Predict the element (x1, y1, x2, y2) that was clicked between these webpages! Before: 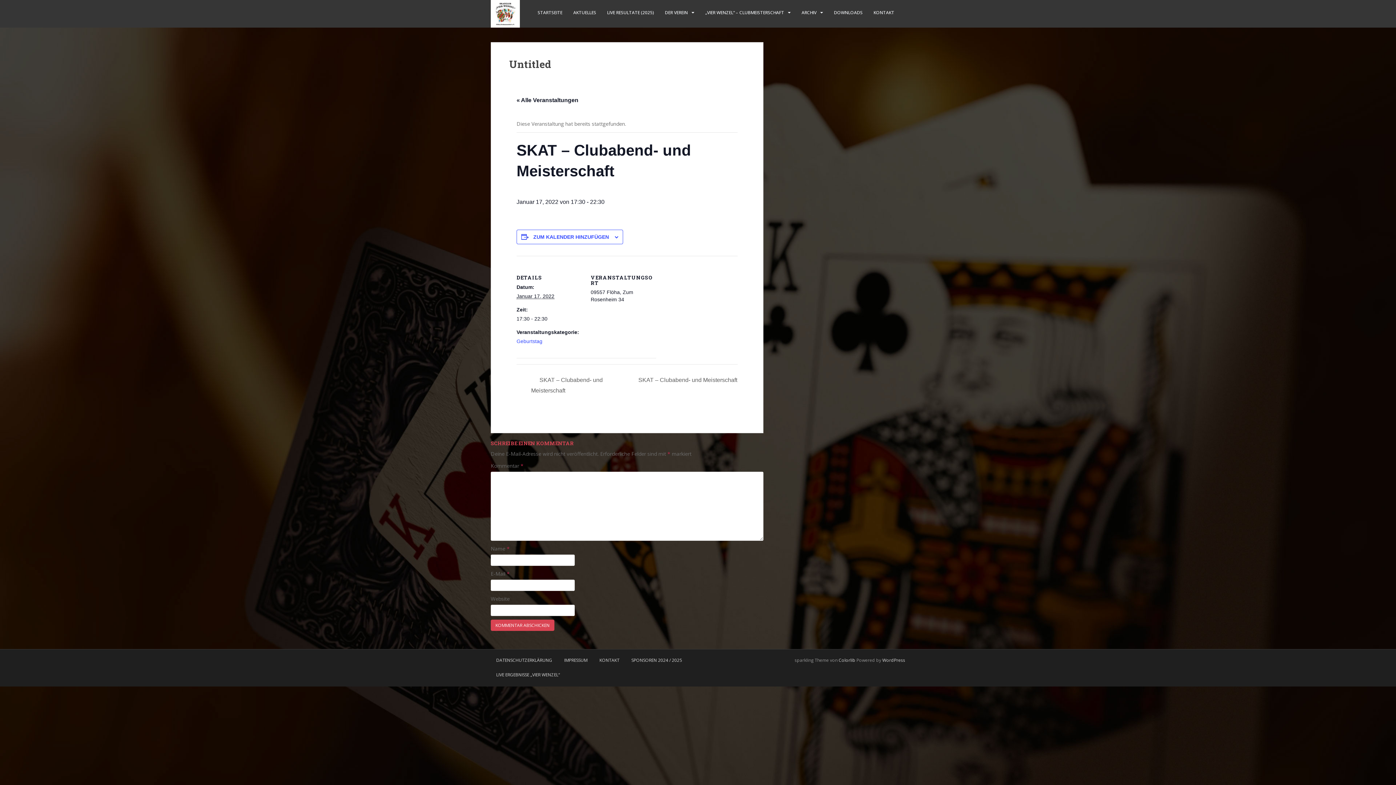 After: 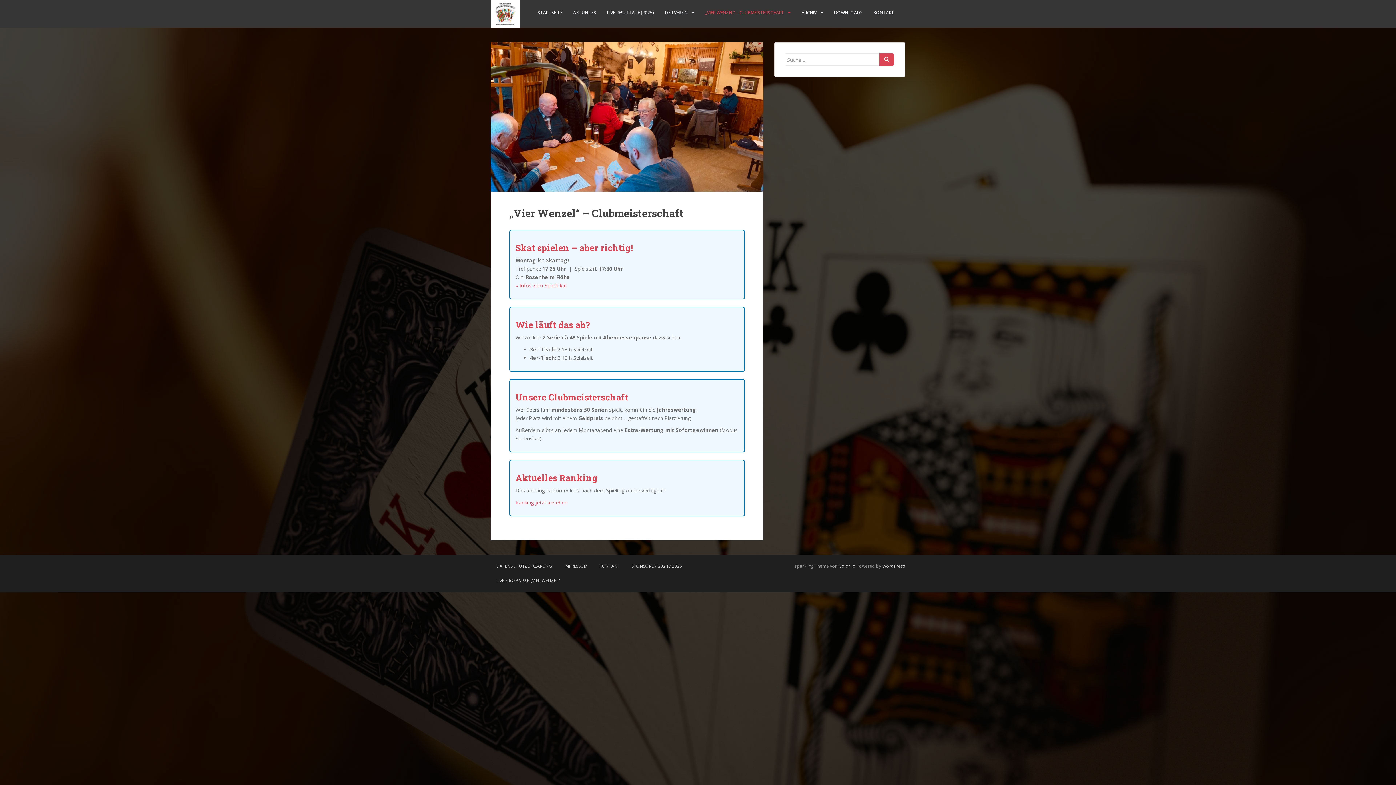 Action: label: „VIER WENZEL“ – CLUBMEISTERSCHAFT bbox: (705, 5, 784, 20)